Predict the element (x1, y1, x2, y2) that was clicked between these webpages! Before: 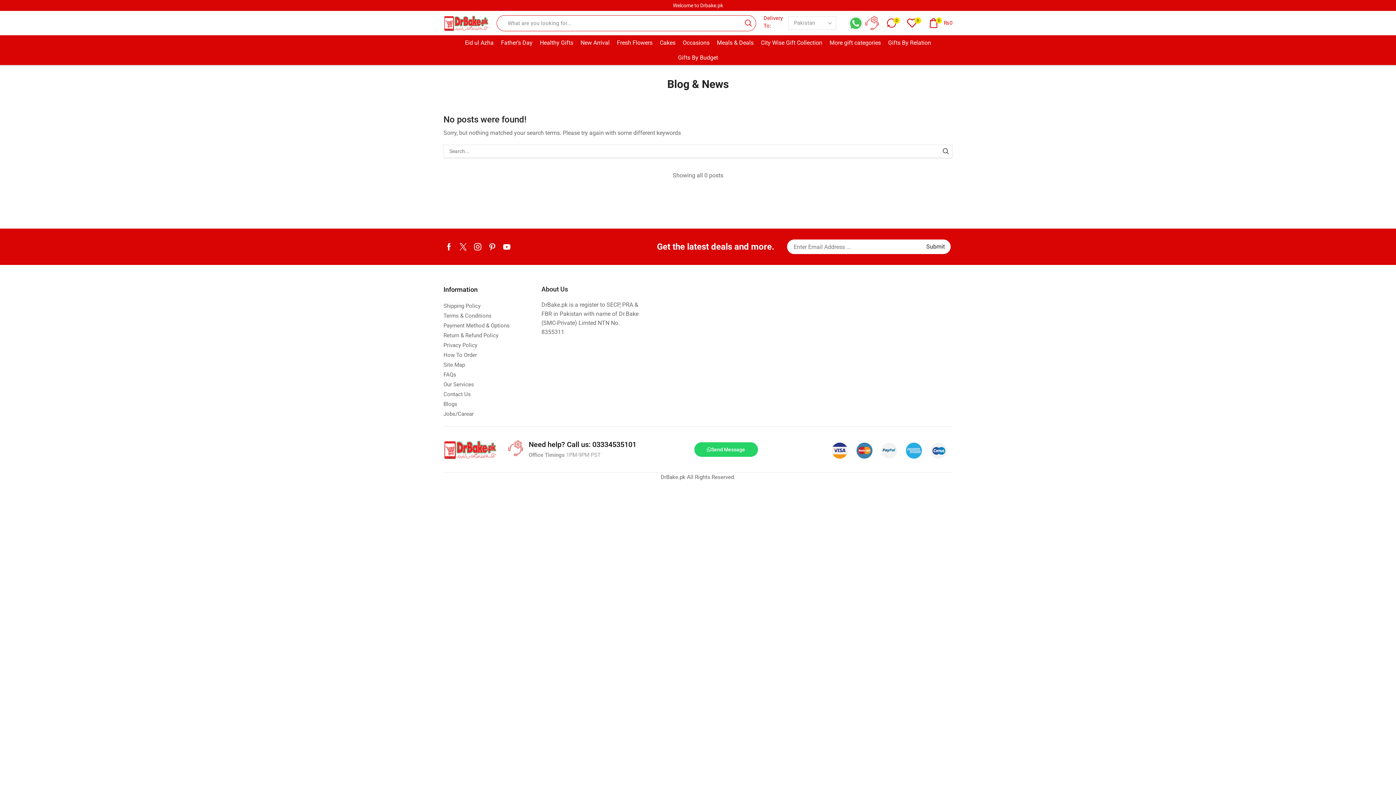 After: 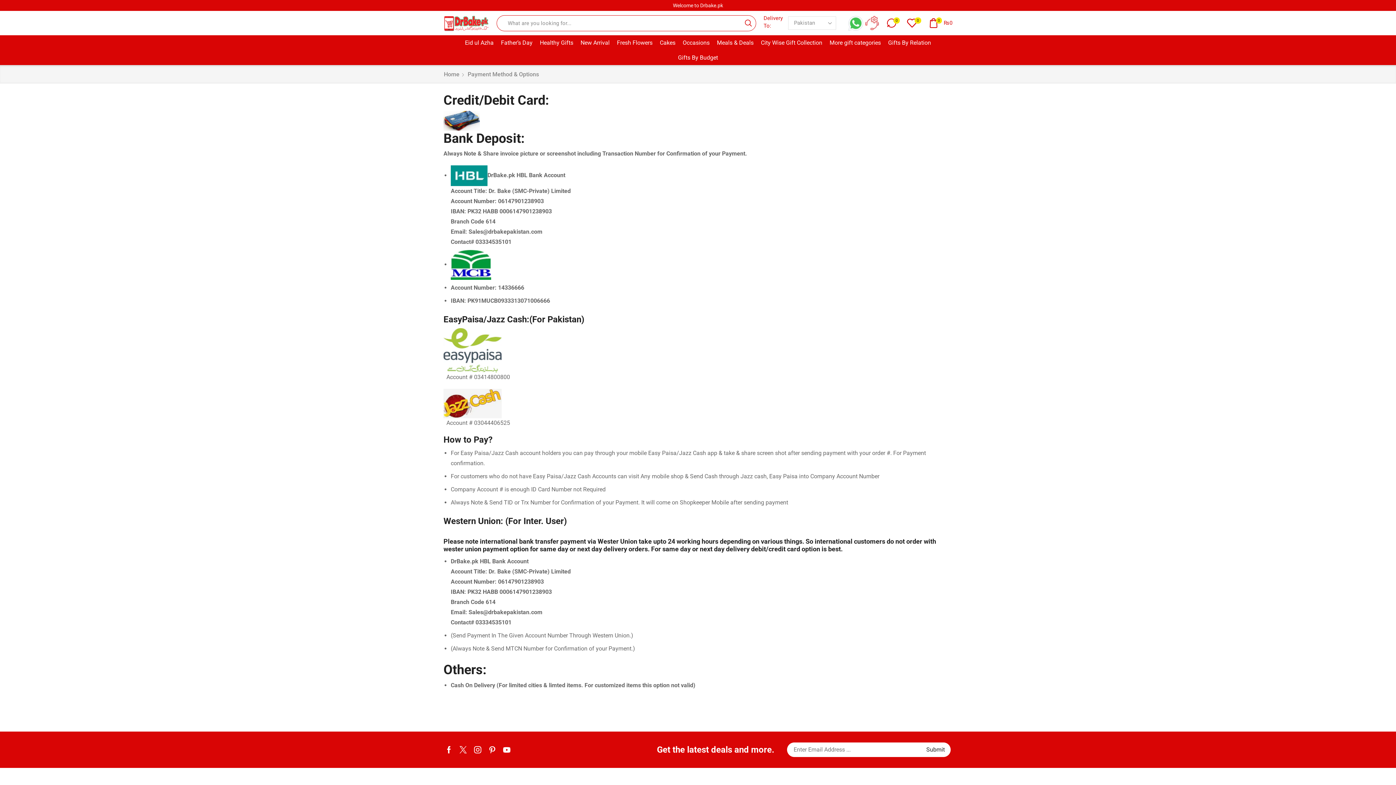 Action: label: Payment Method & Options bbox: (443, 321, 509, 330)